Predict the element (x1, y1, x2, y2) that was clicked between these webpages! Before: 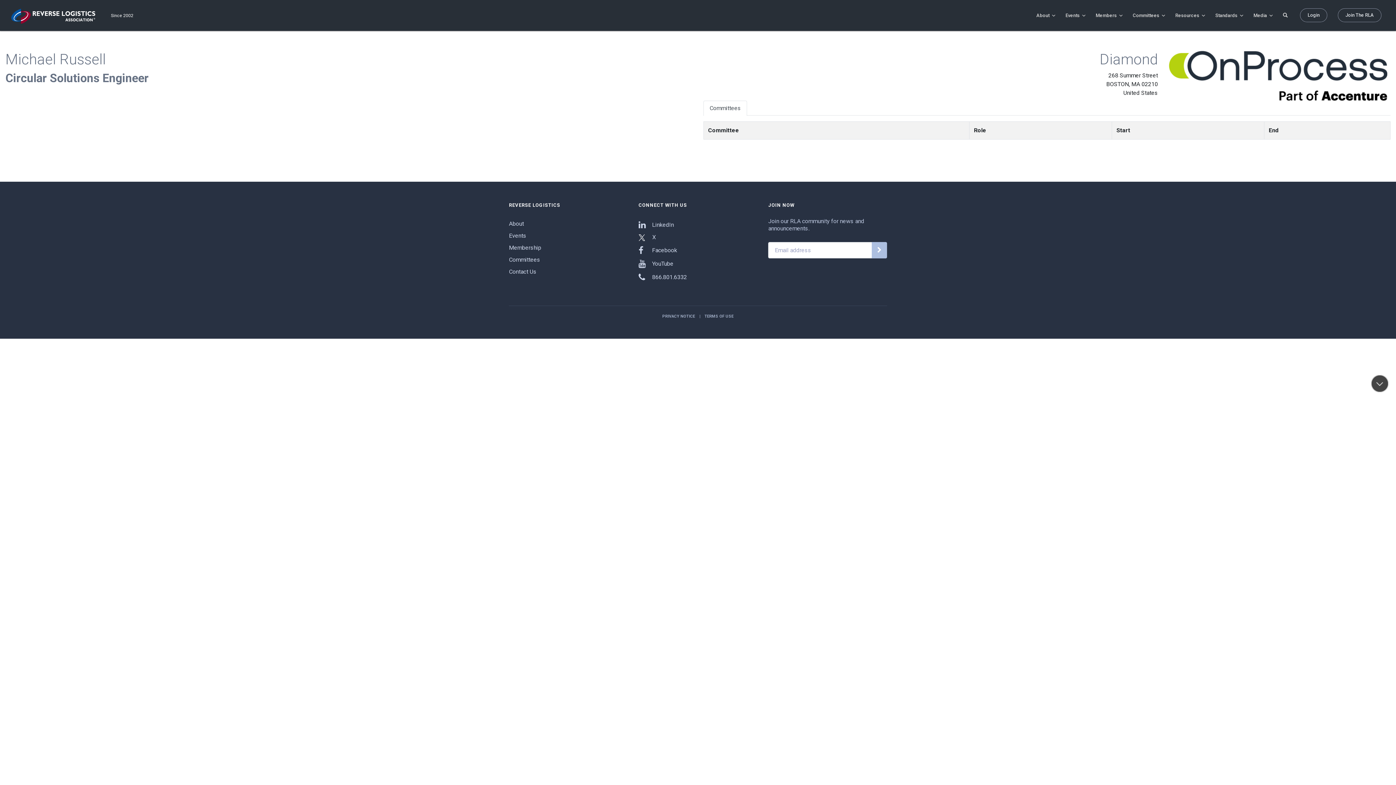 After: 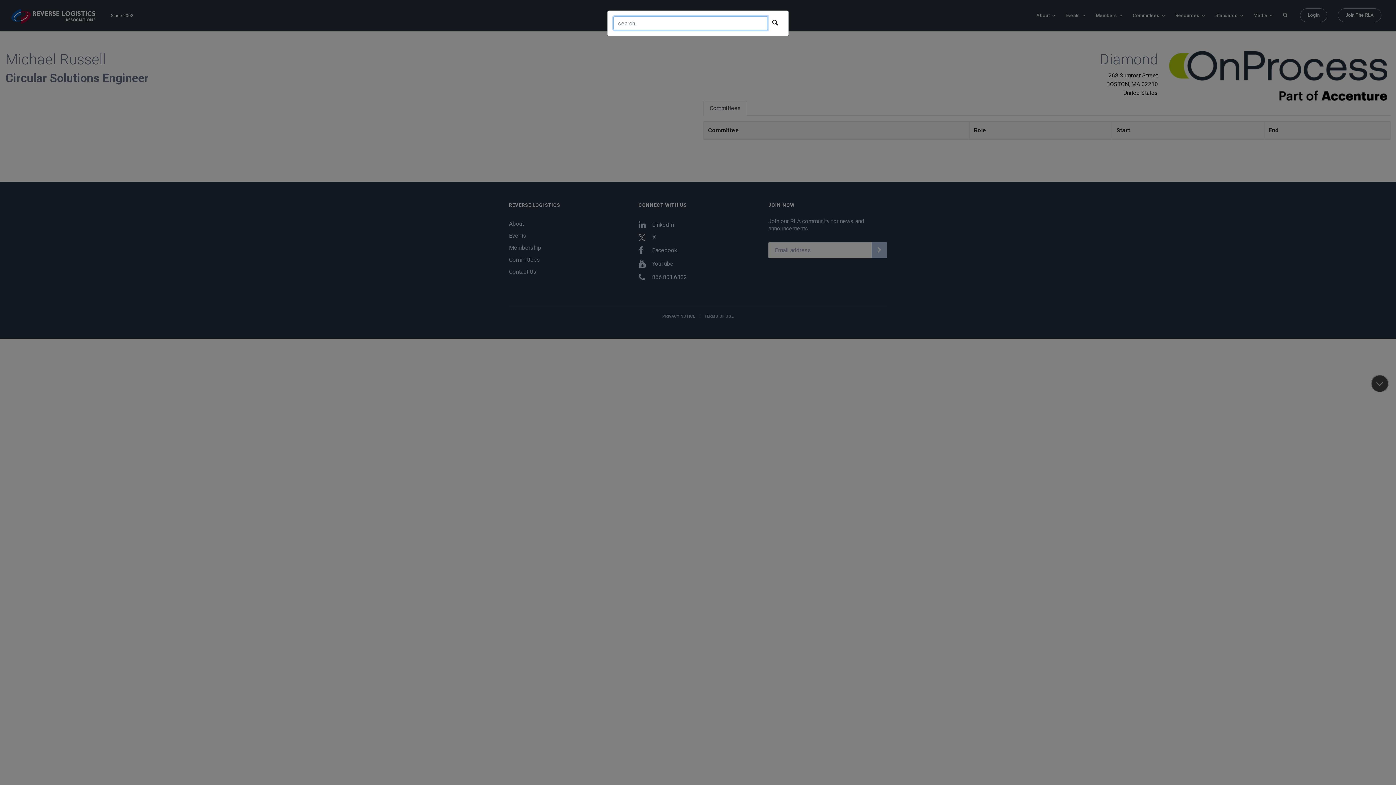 Action: bbox: (1280, 0, 1290, 30)